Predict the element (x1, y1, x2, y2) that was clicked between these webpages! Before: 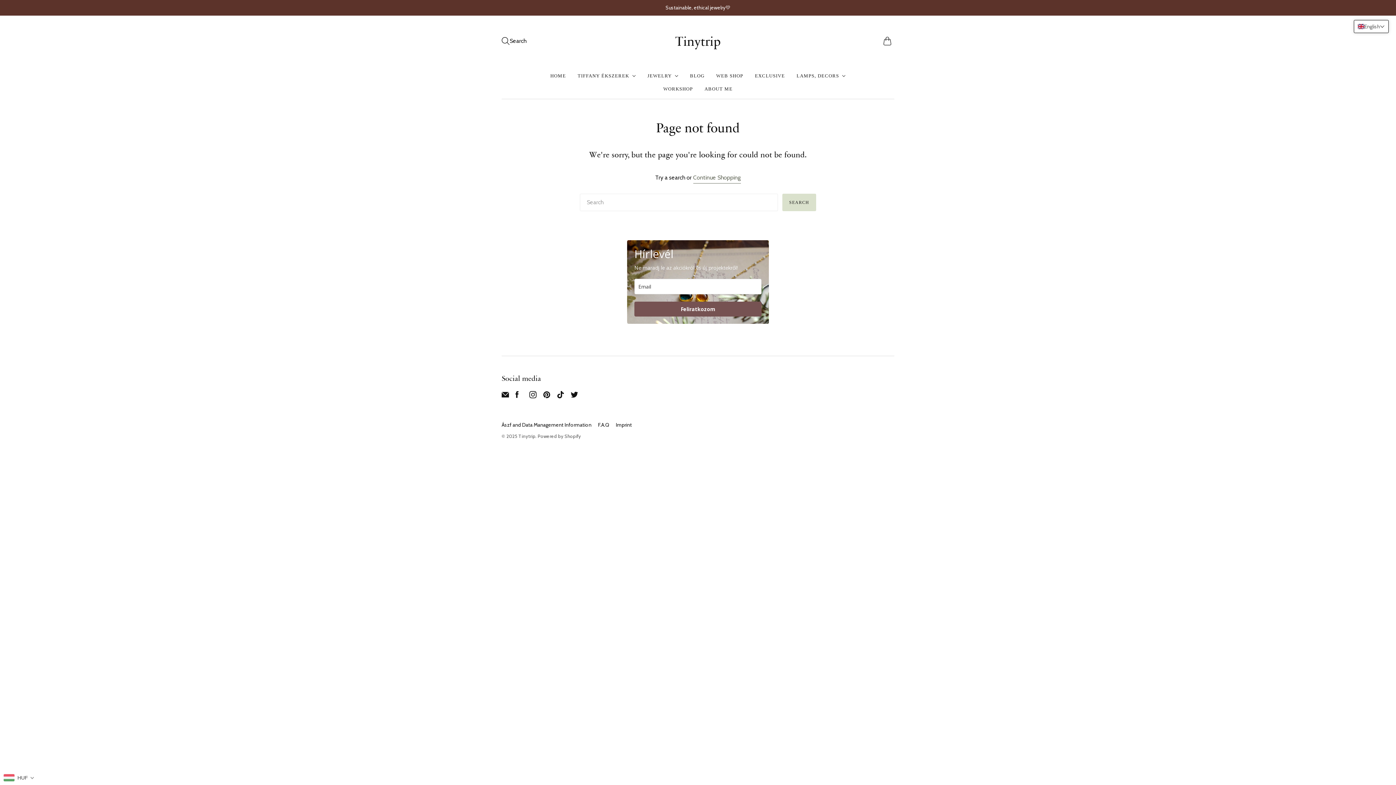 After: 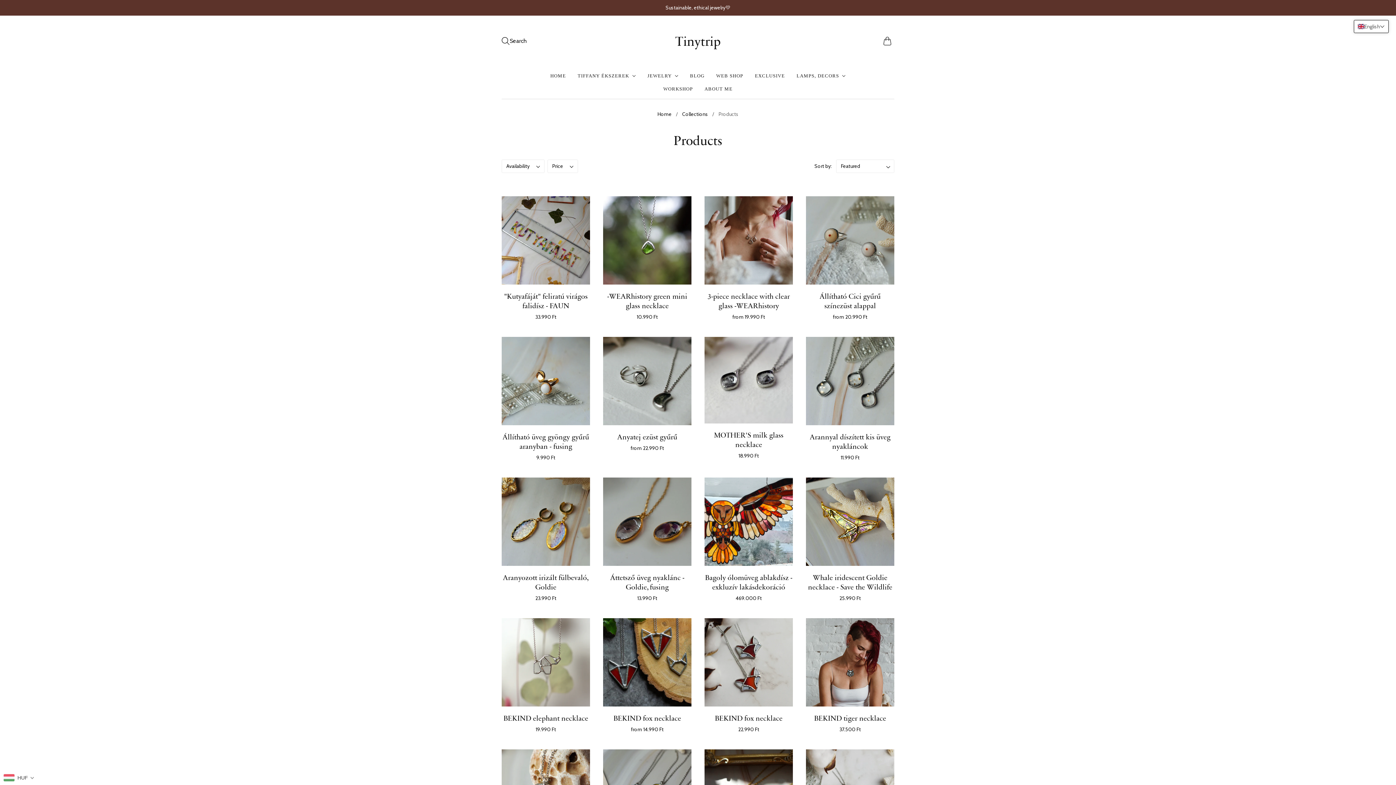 Action: bbox: (693, 173, 740, 182) label: Continue Shopping